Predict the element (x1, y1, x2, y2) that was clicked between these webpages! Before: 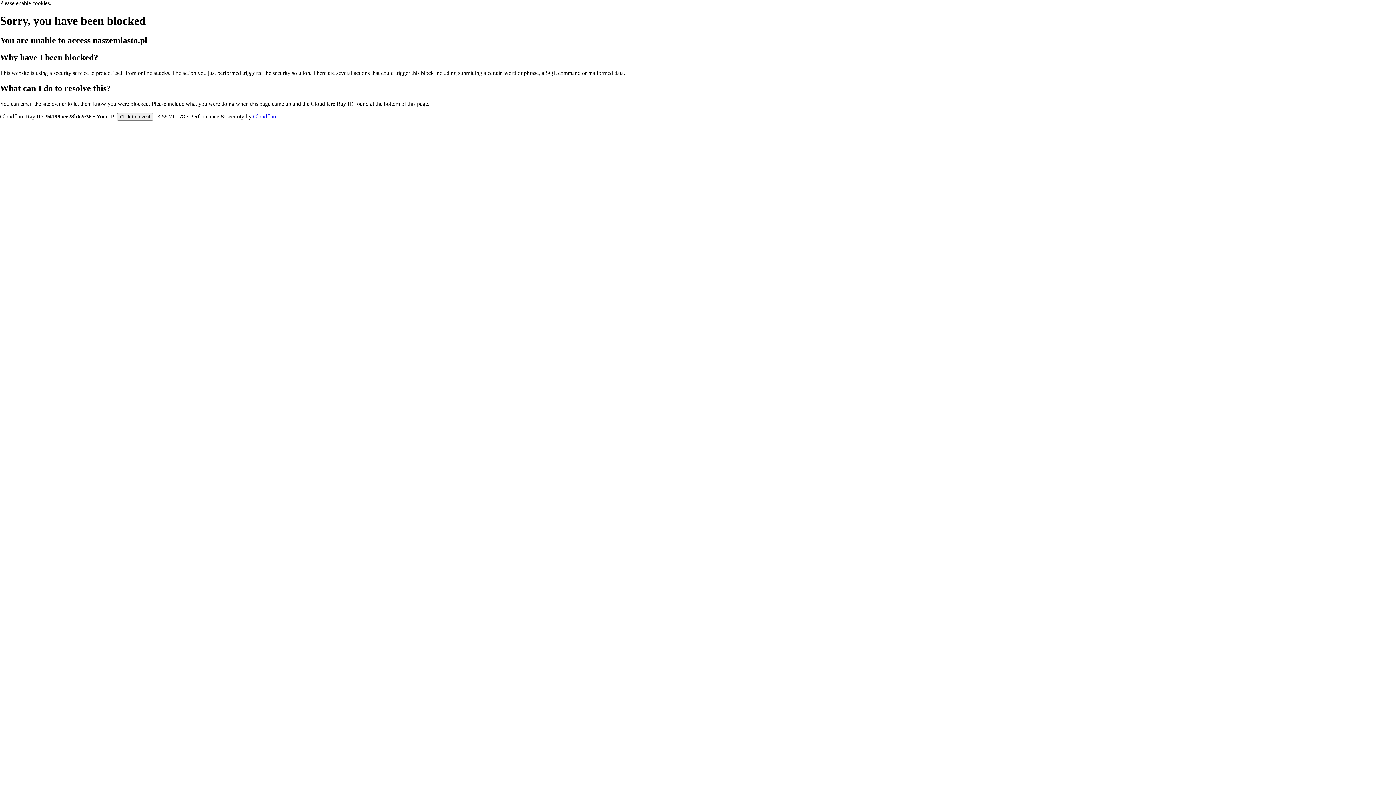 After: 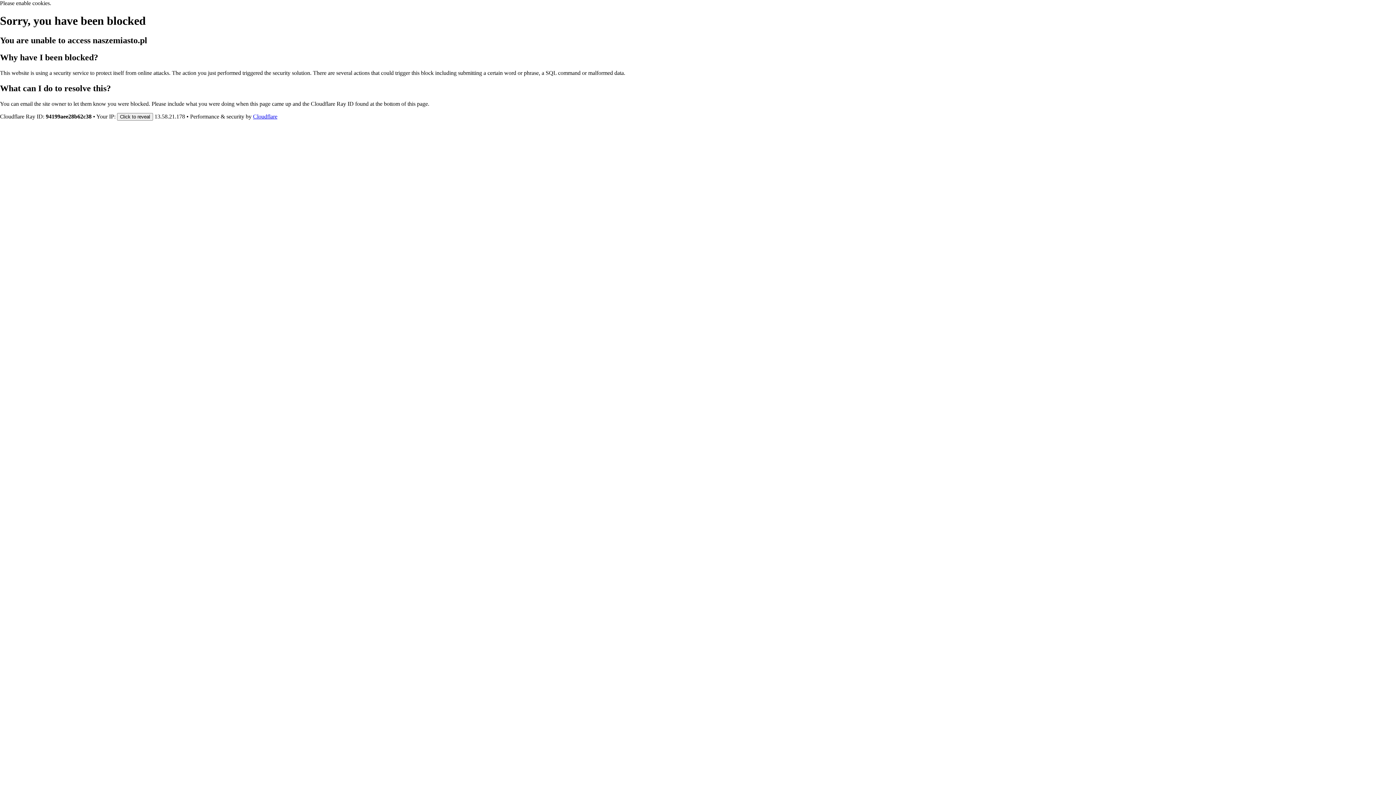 Action: label: Cloudflare bbox: (253, 113, 277, 119)